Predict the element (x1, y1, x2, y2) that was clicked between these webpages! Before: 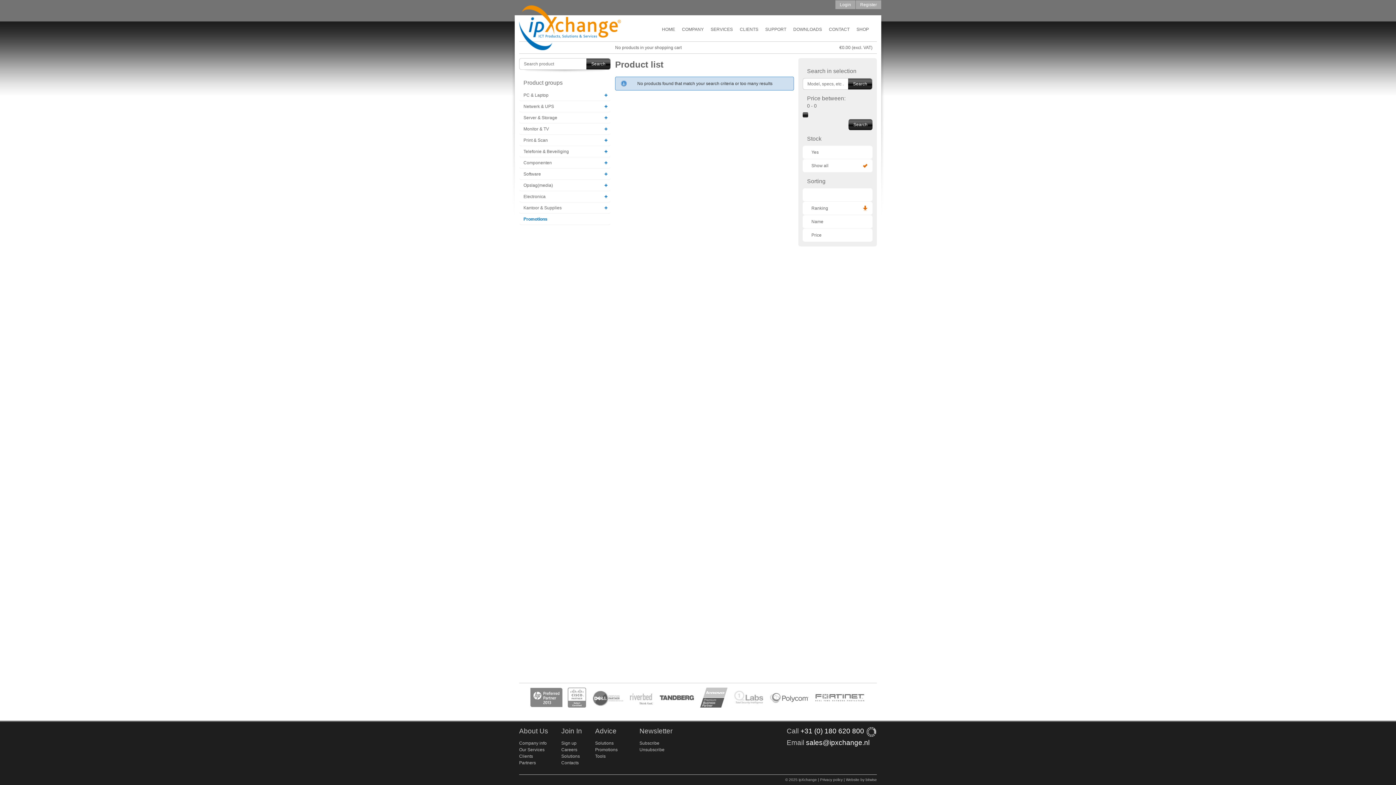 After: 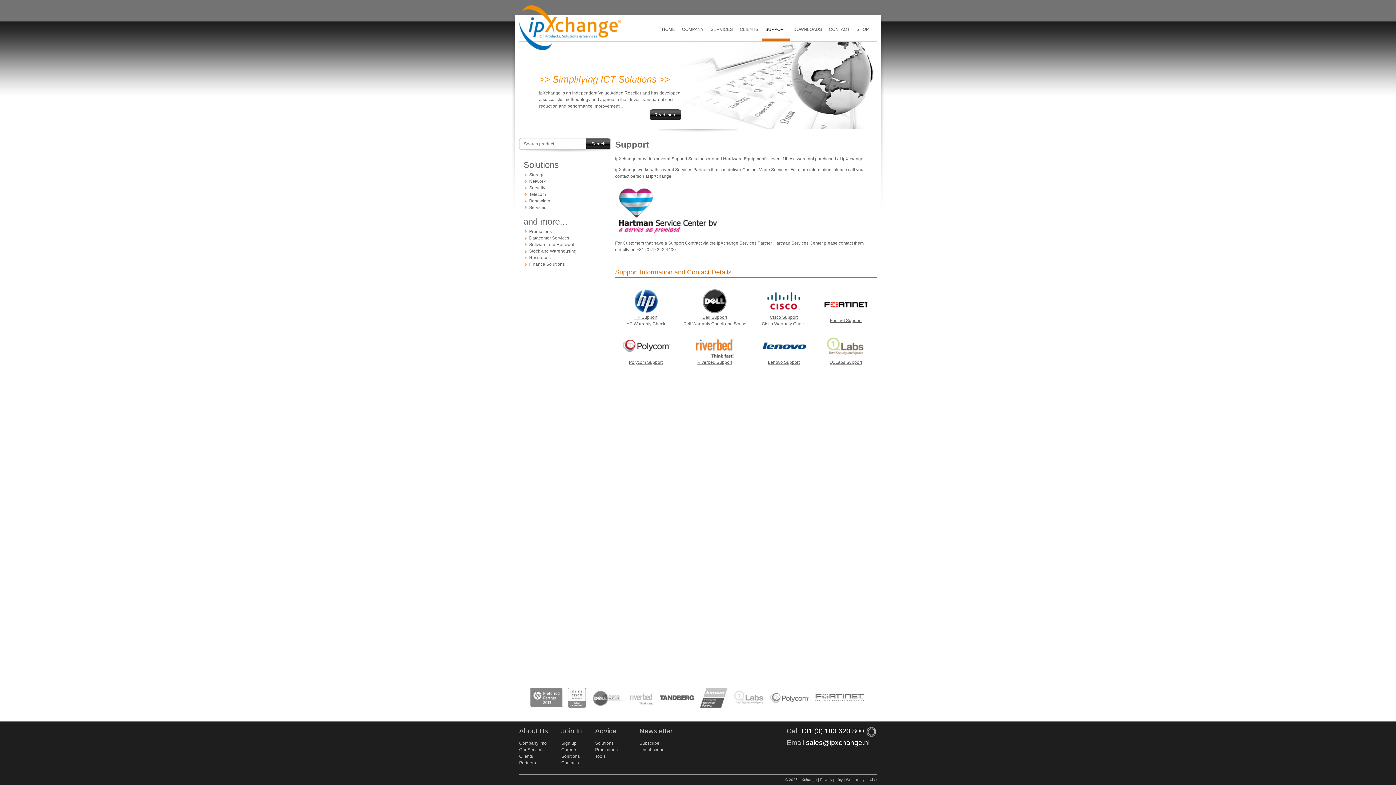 Action: bbox: (761, 15, 790, 41) label: SUPPORT